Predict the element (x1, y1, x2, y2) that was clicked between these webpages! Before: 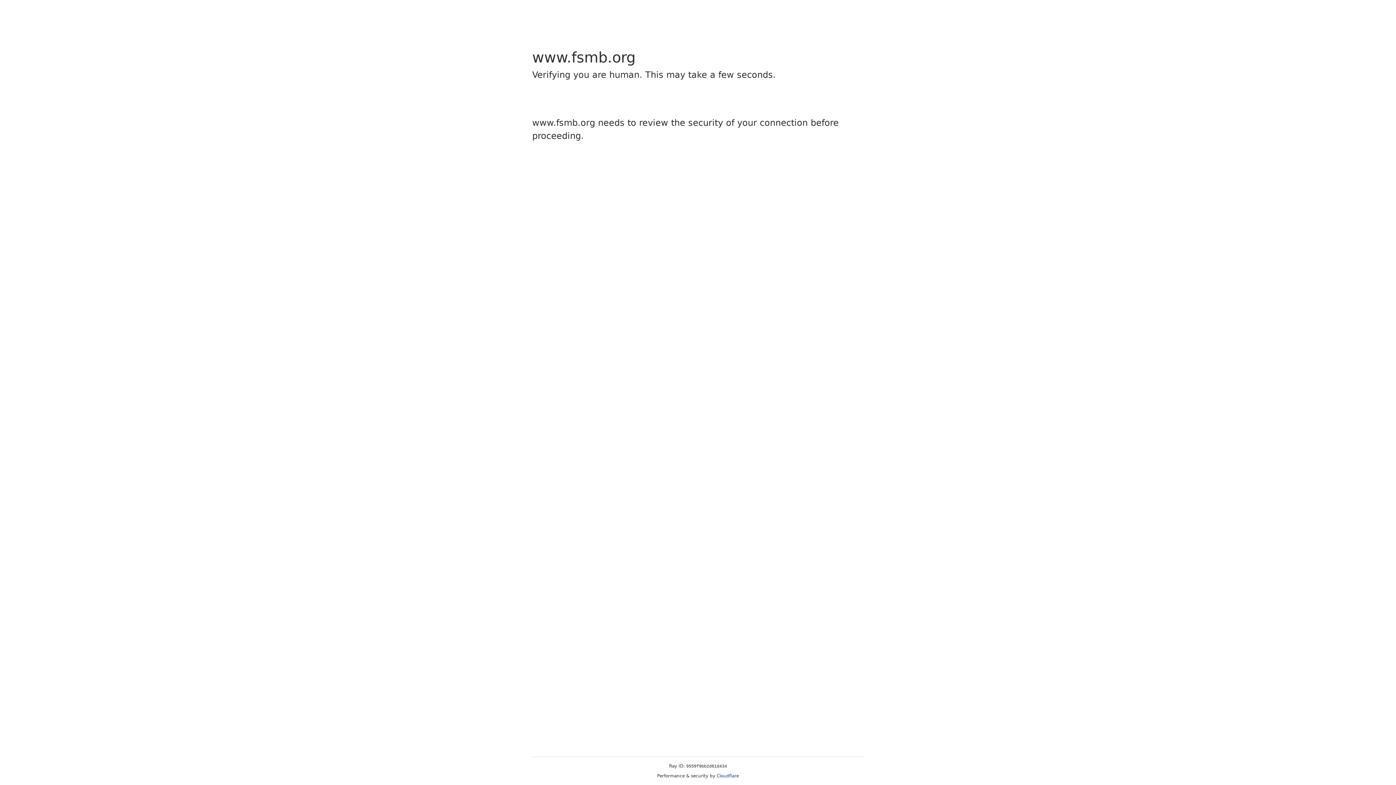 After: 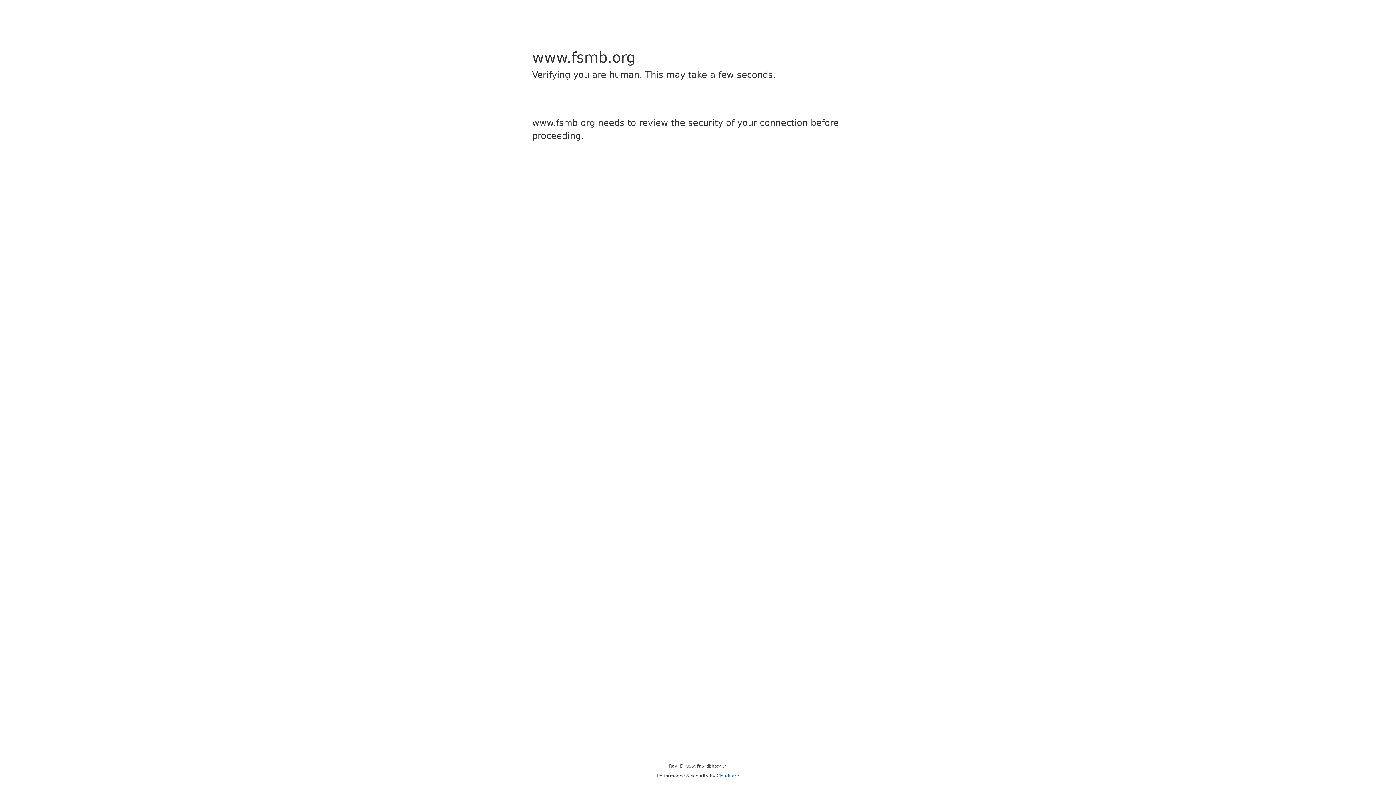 Action: bbox: (716, 773, 739, 778) label: Cloudflare